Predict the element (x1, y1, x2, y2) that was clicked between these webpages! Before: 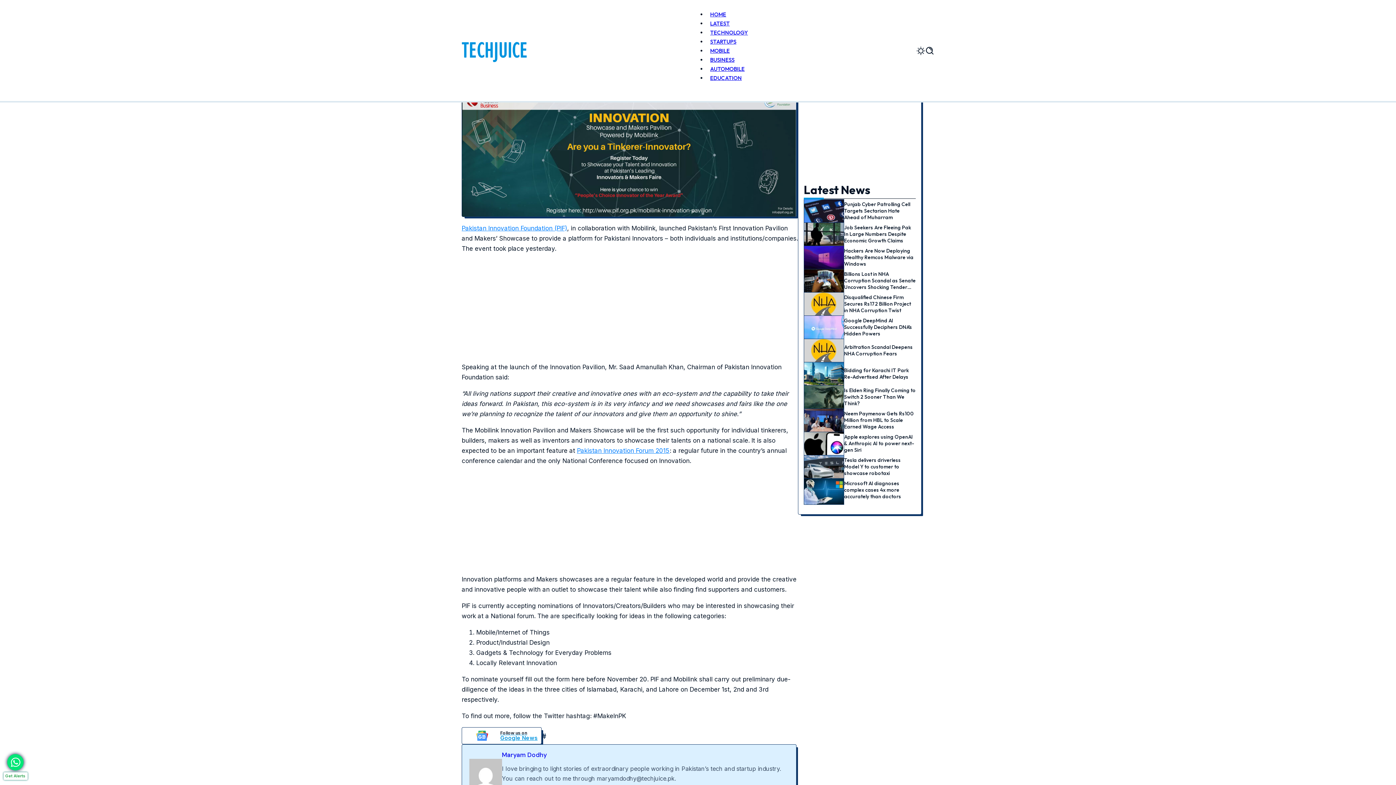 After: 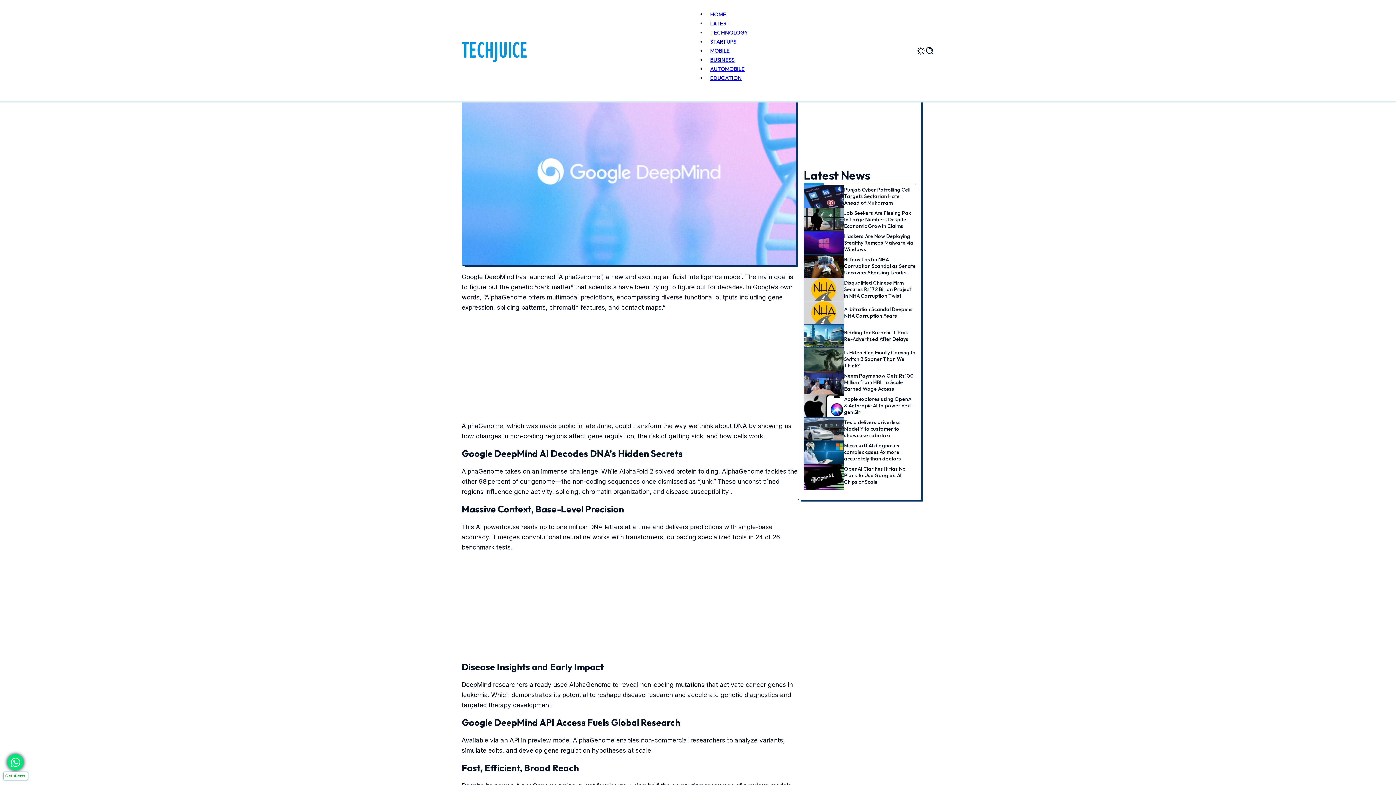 Action: label: Google DeepMind AI Successfully Deciphers DNA’s Hidden Powers bbox: (844, 317, 912, 337)